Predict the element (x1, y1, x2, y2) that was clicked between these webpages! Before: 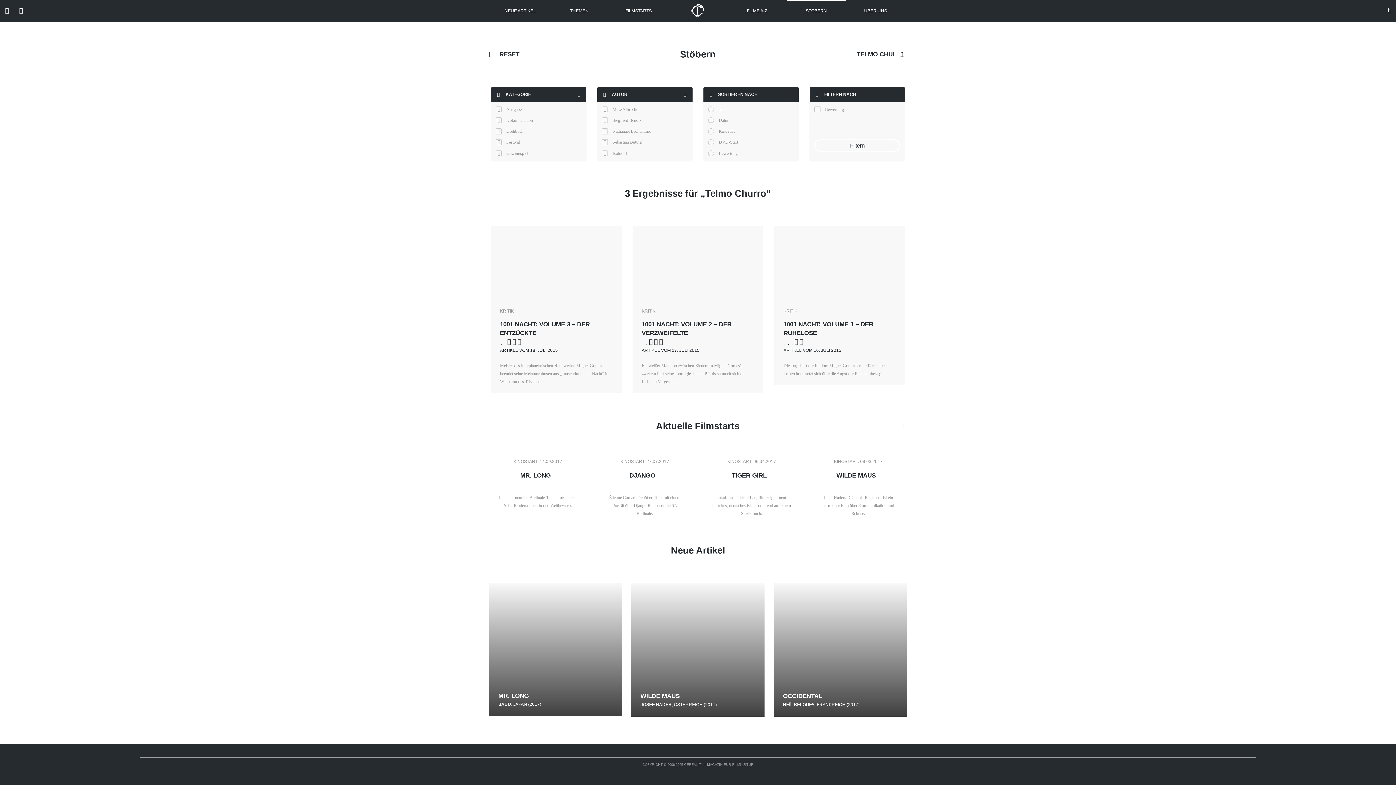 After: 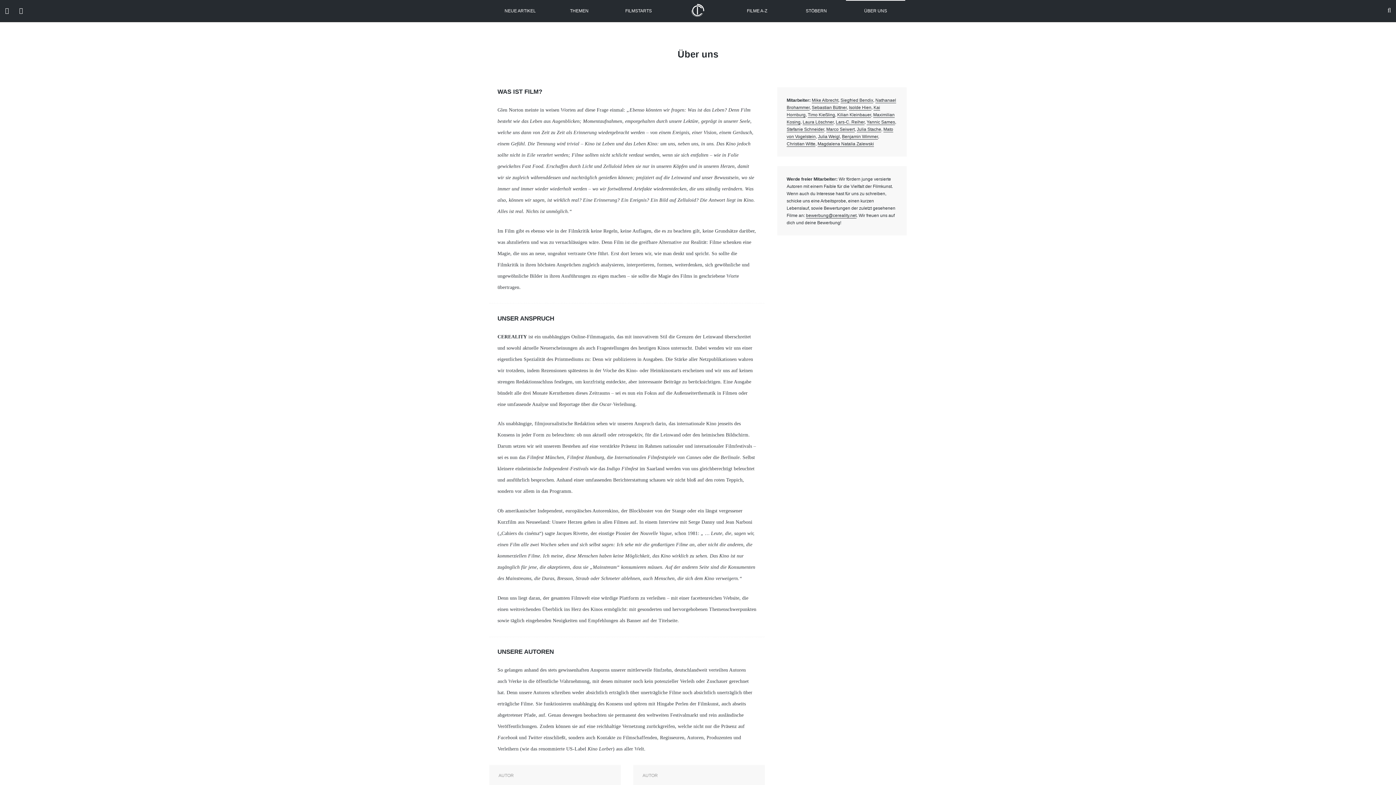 Action: label: ÜBER UNS bbox: (864, 8, 887, 13)